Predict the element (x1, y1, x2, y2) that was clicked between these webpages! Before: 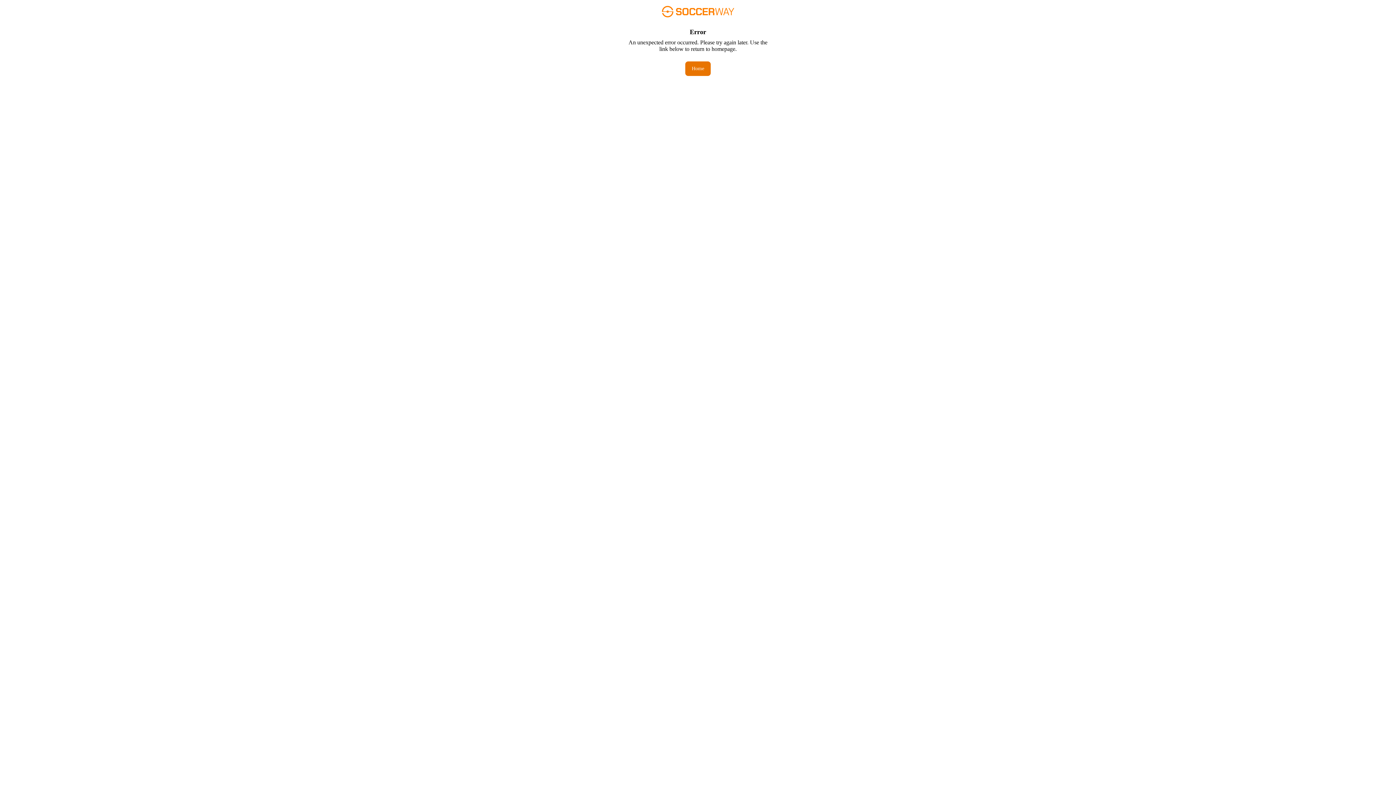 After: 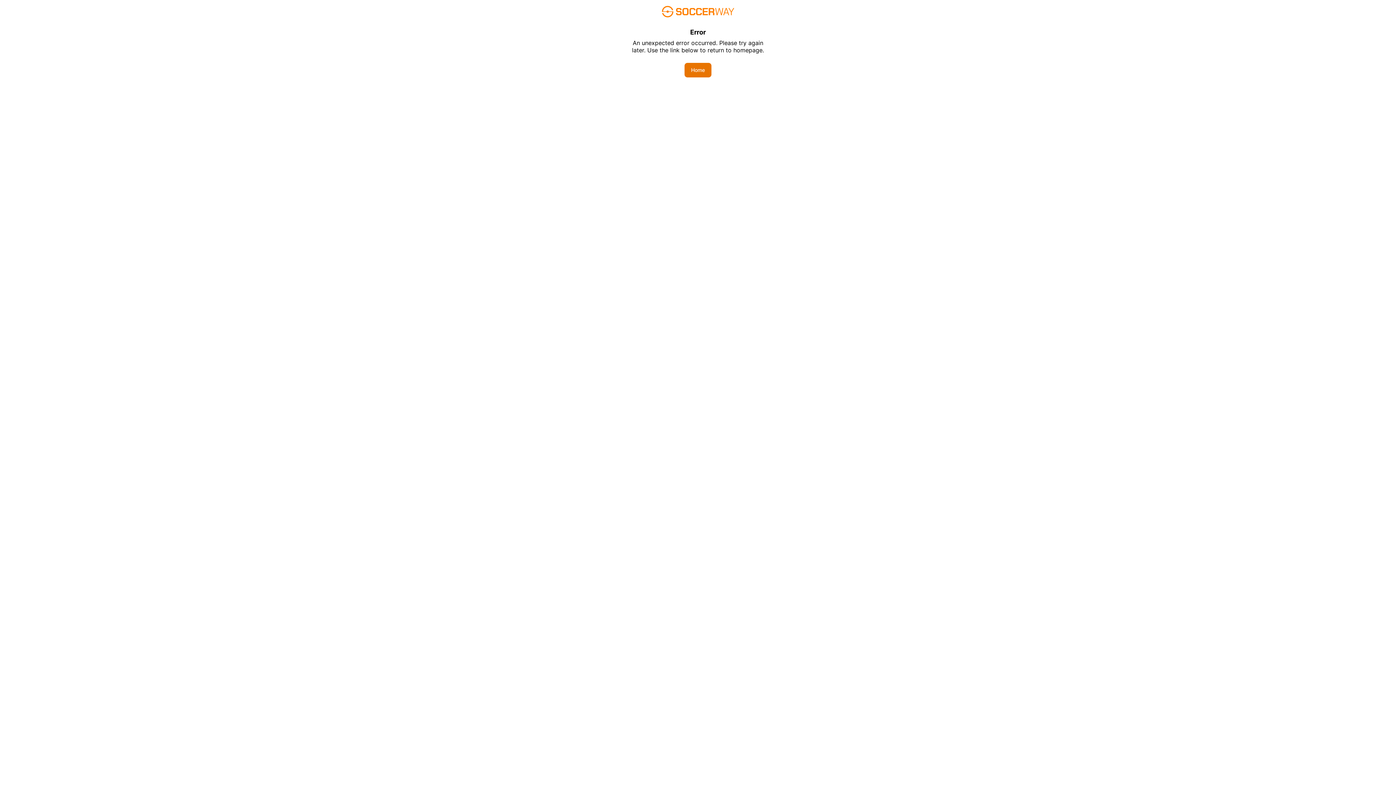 Action: label: Home bbox: (685, 61, 710, 76)